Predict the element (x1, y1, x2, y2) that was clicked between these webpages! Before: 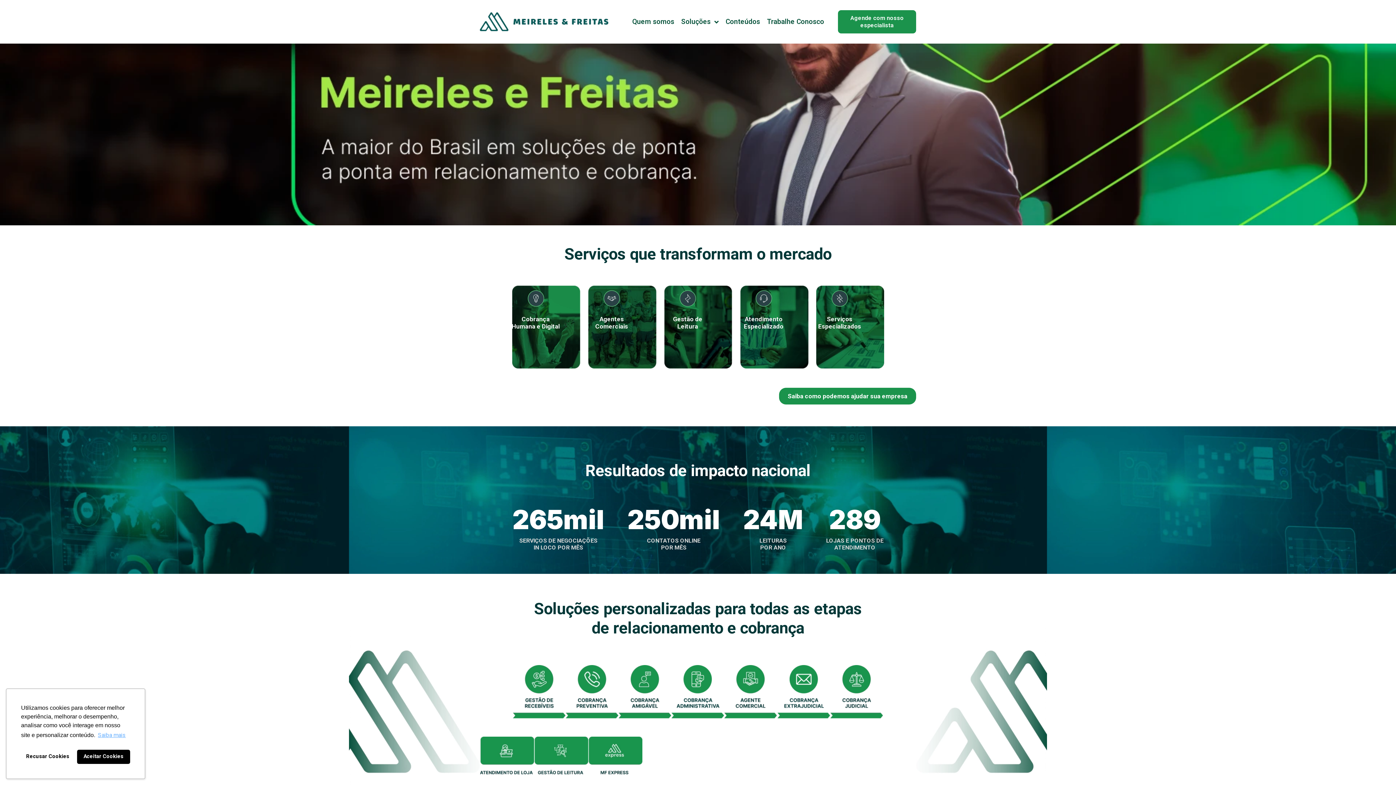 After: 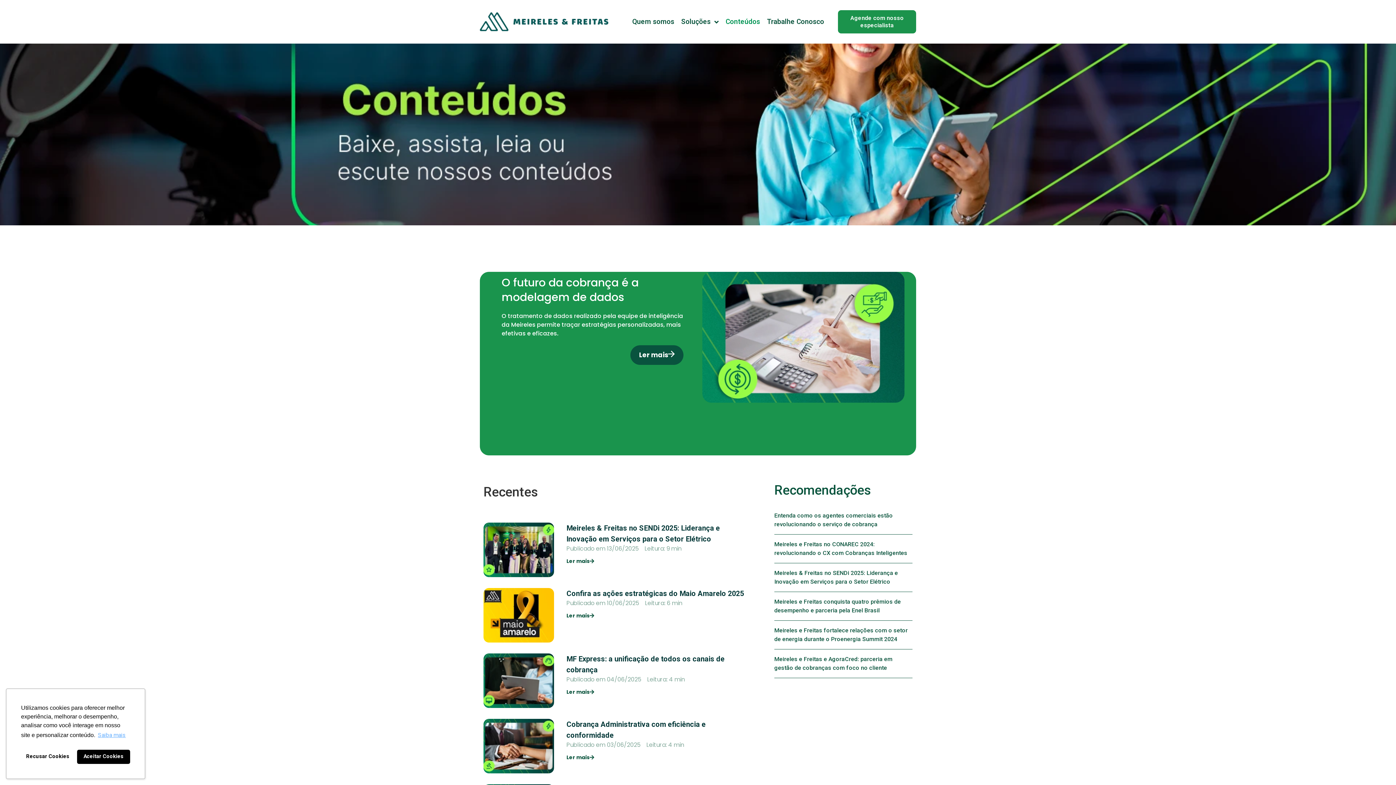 Action: bbox: (718, 17, 760, 26) label: Conteúdos